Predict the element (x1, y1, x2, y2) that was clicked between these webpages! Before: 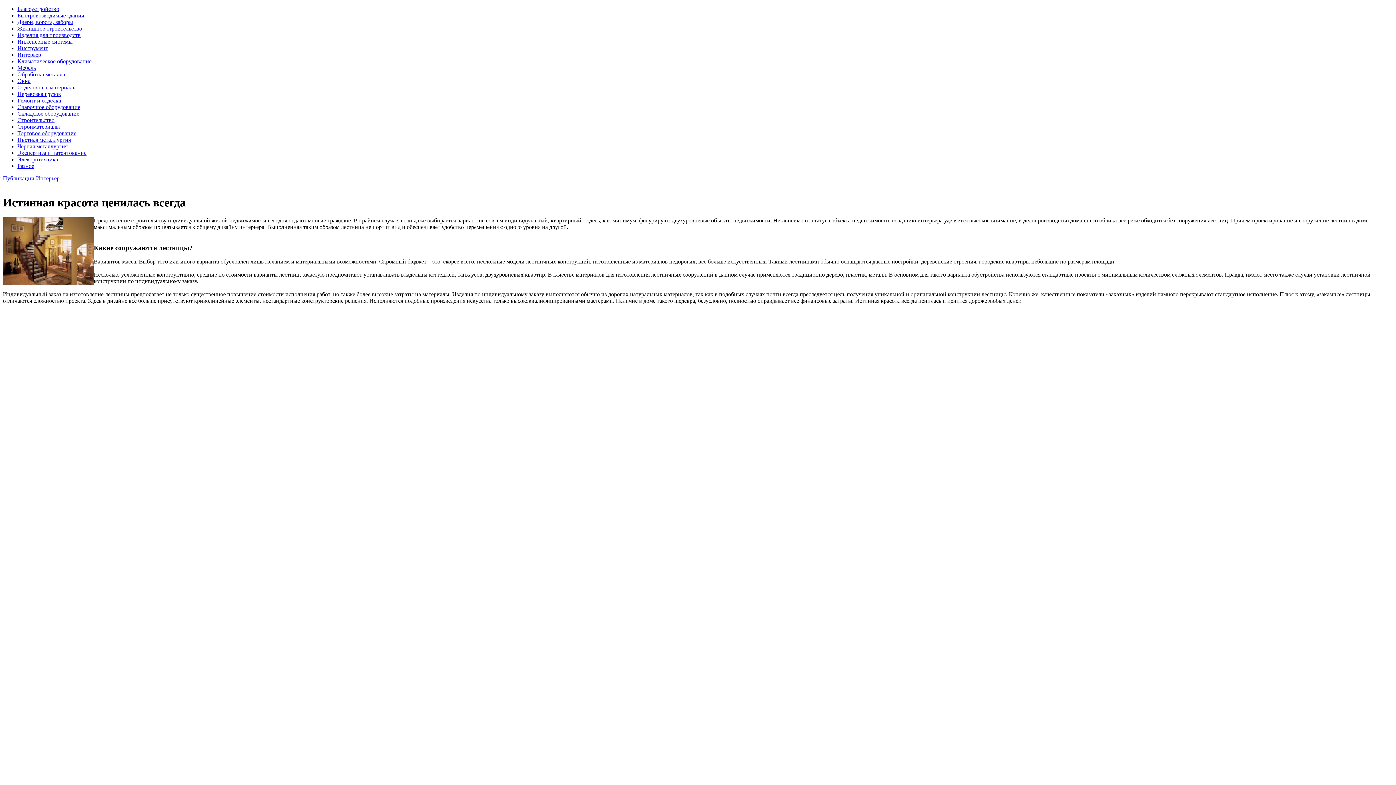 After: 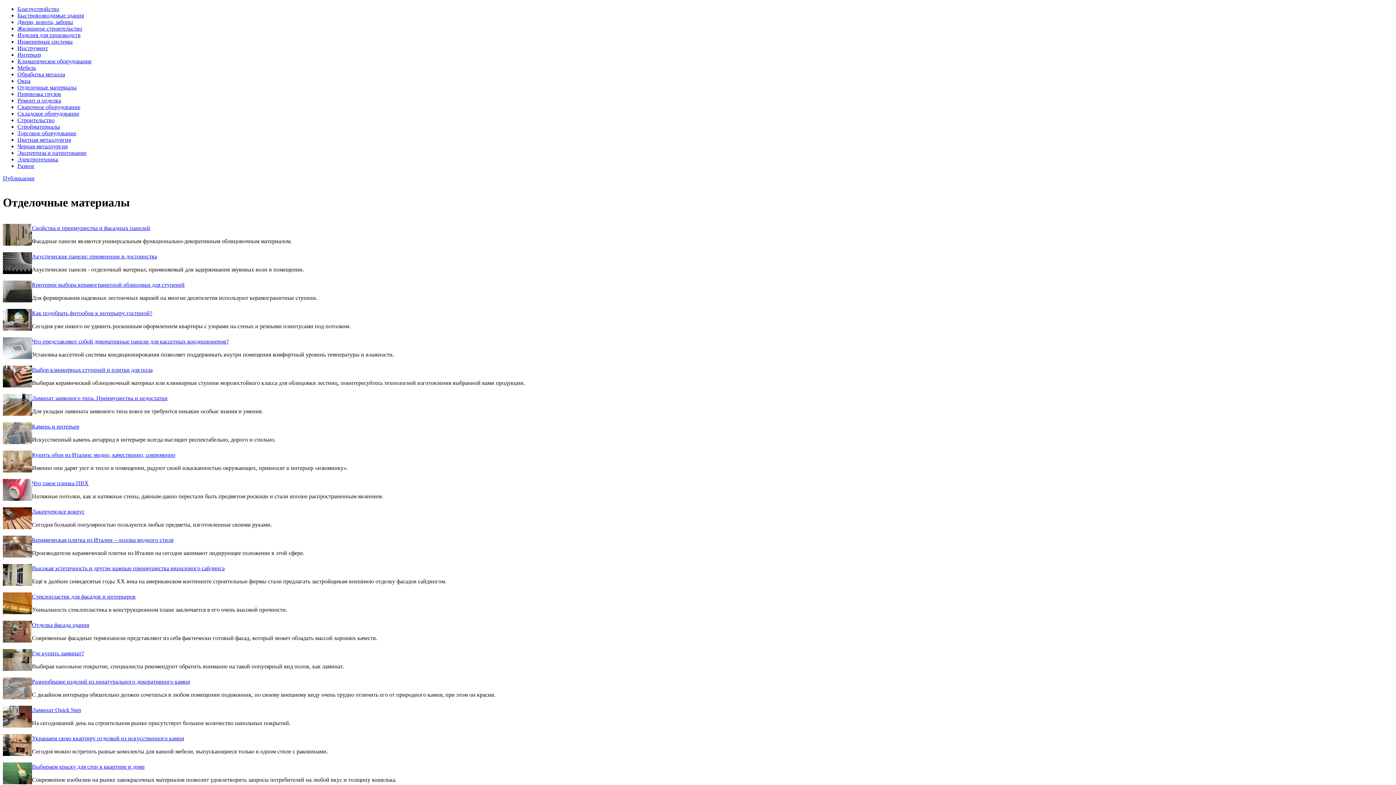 Action: label: Отделочные материалы bbox: (17, 84, 76, 90)